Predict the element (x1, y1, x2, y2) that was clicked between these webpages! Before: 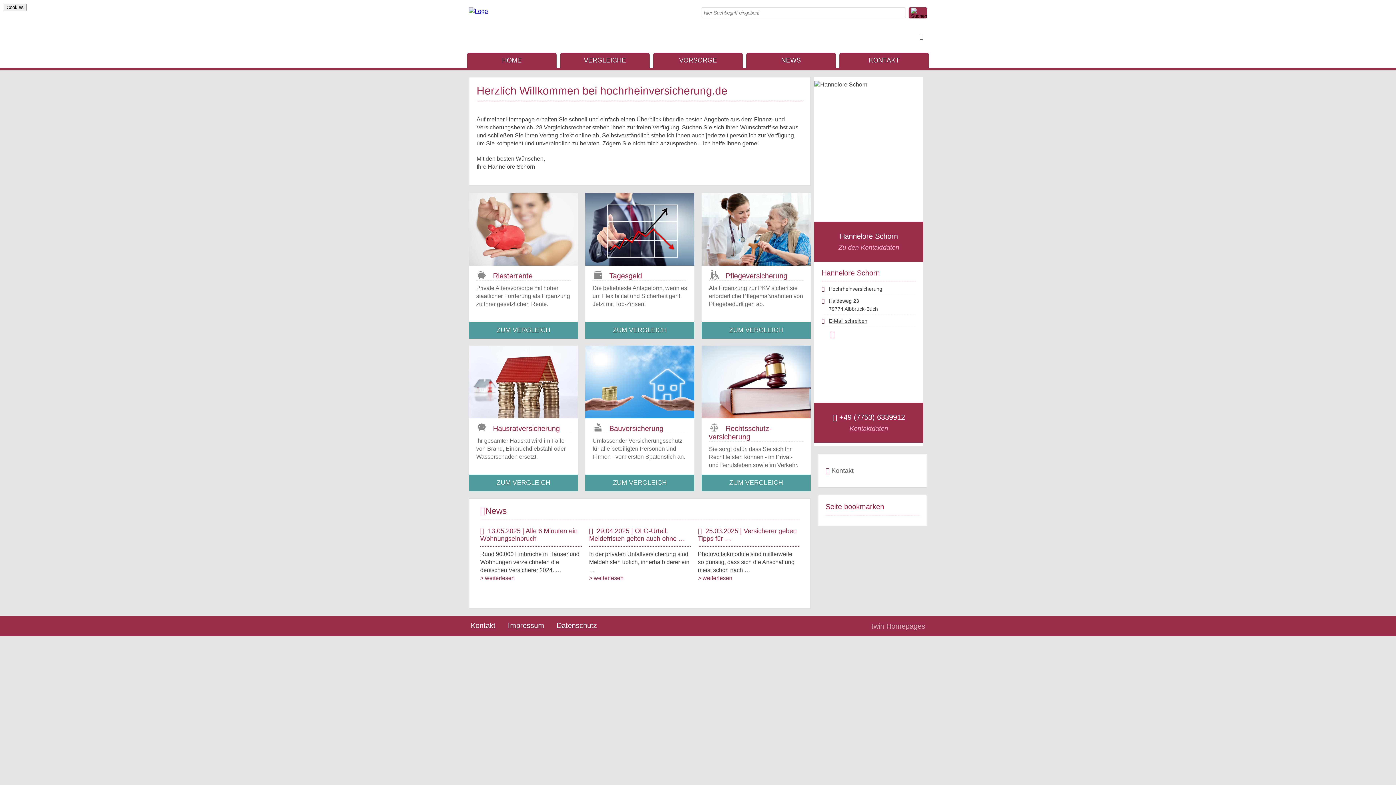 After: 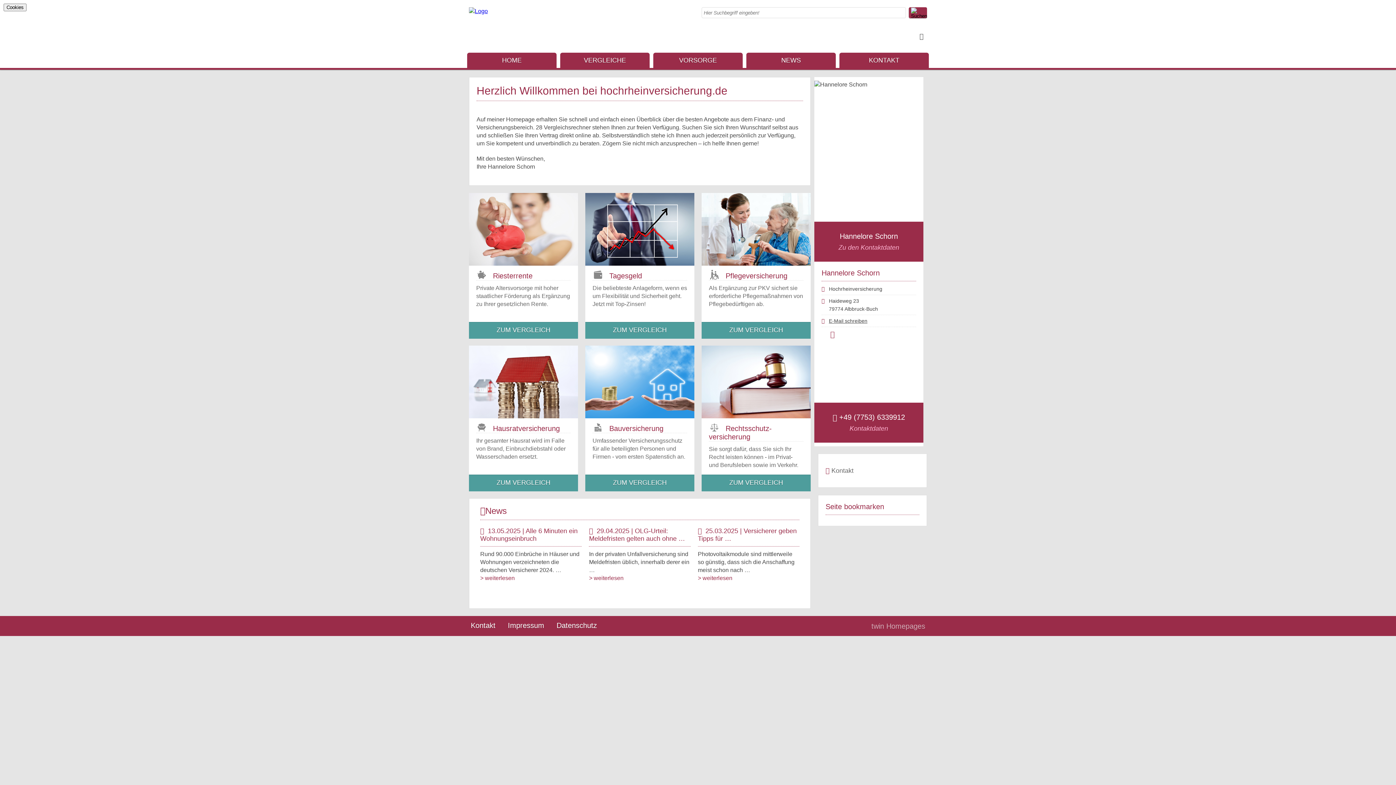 Action: bbox: (916, 30, 927, 41)